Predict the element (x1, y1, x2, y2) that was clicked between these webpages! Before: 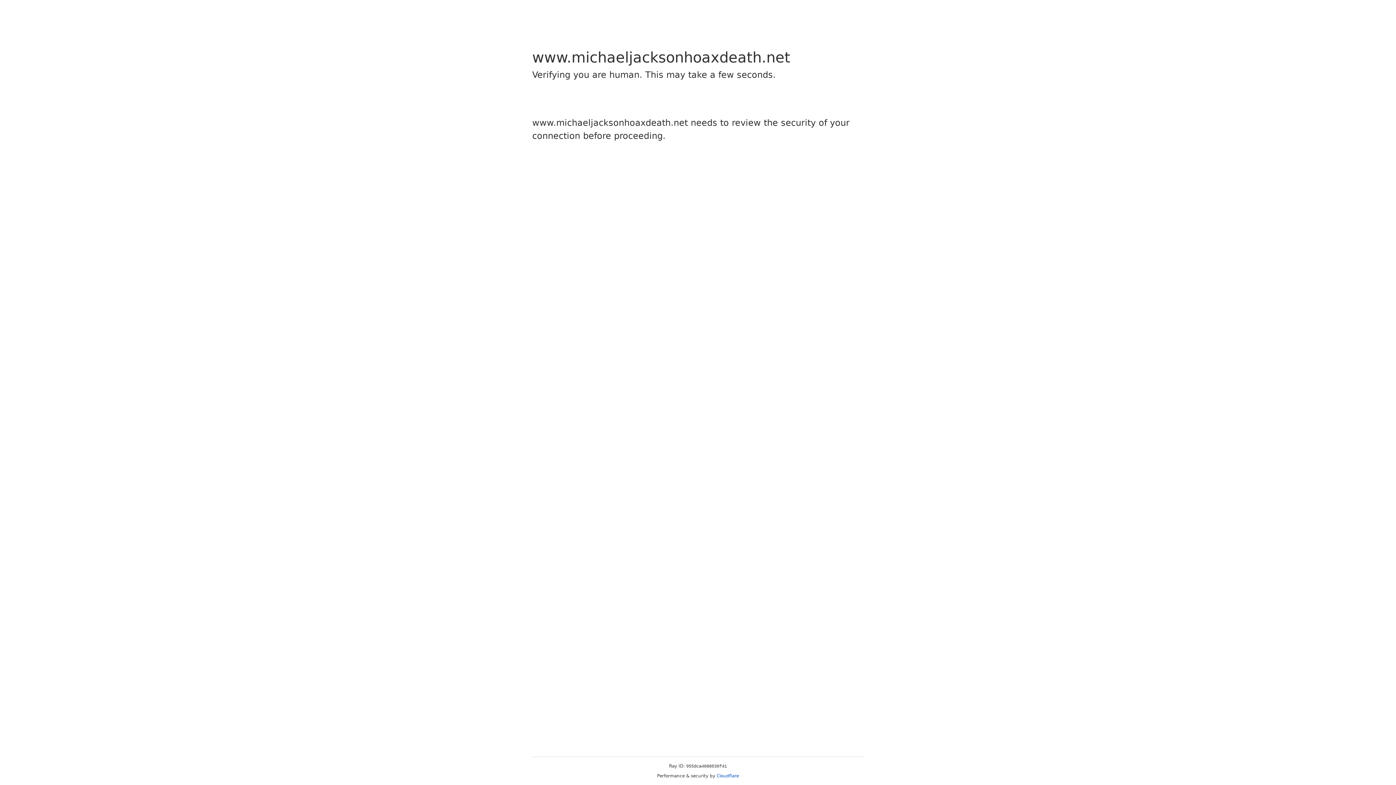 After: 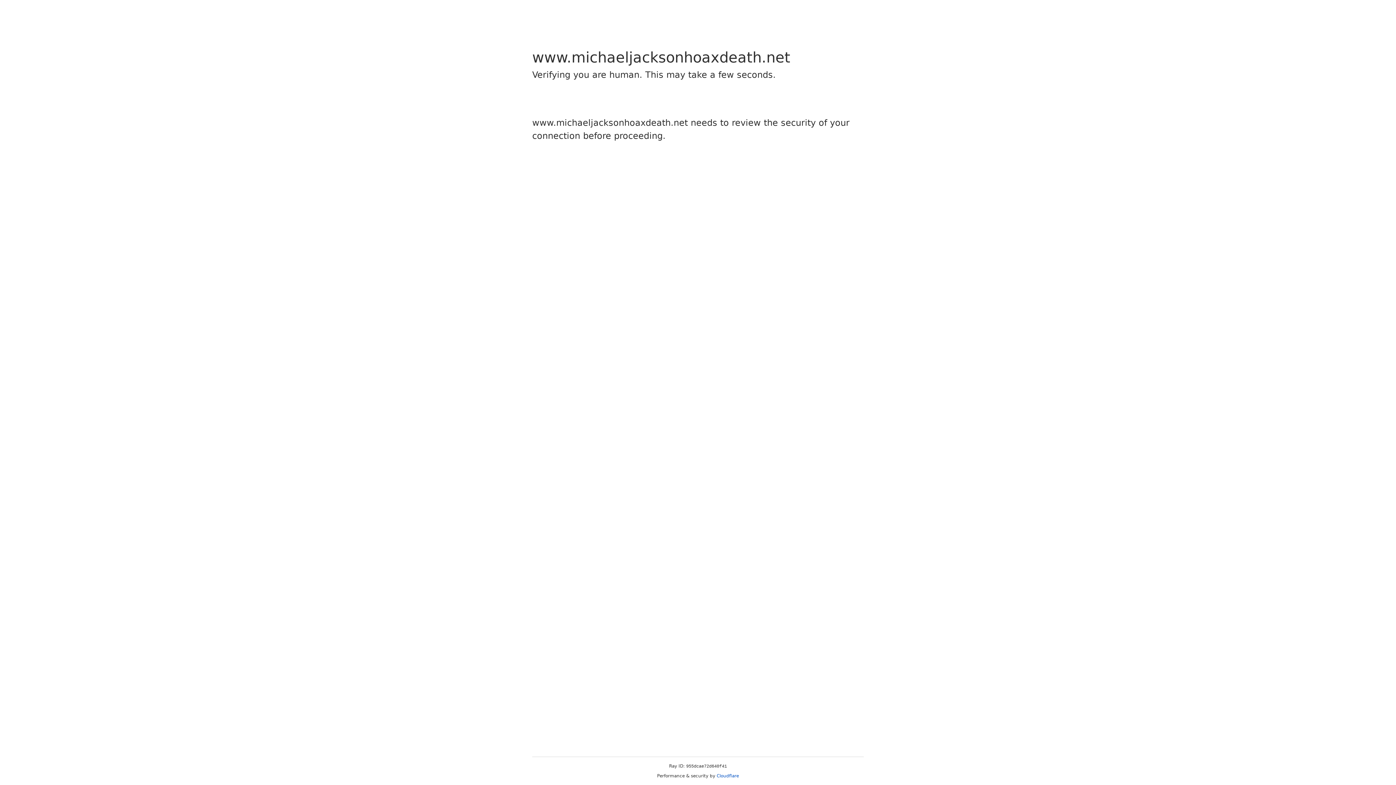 Action: bbox: (716, 773, 739, 778) label: Cloudflare